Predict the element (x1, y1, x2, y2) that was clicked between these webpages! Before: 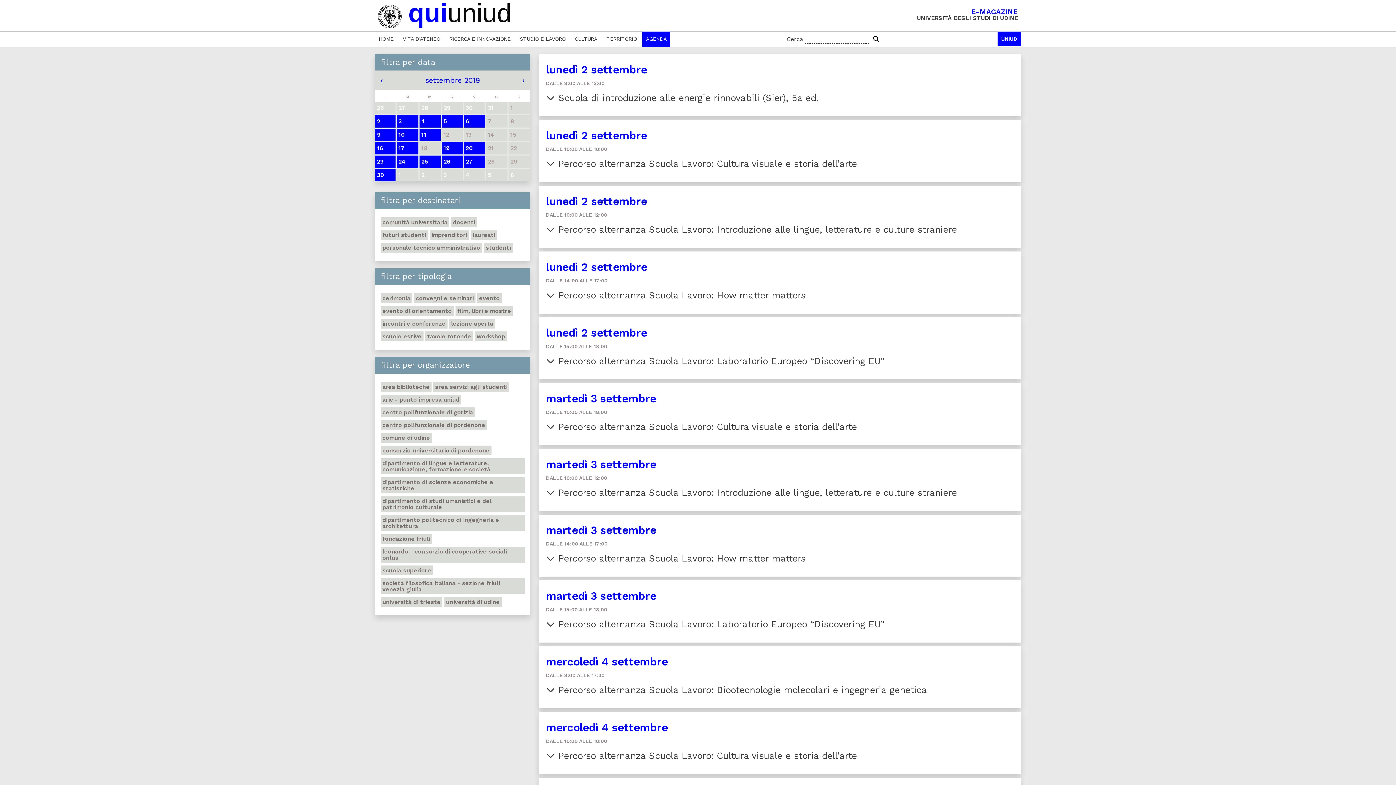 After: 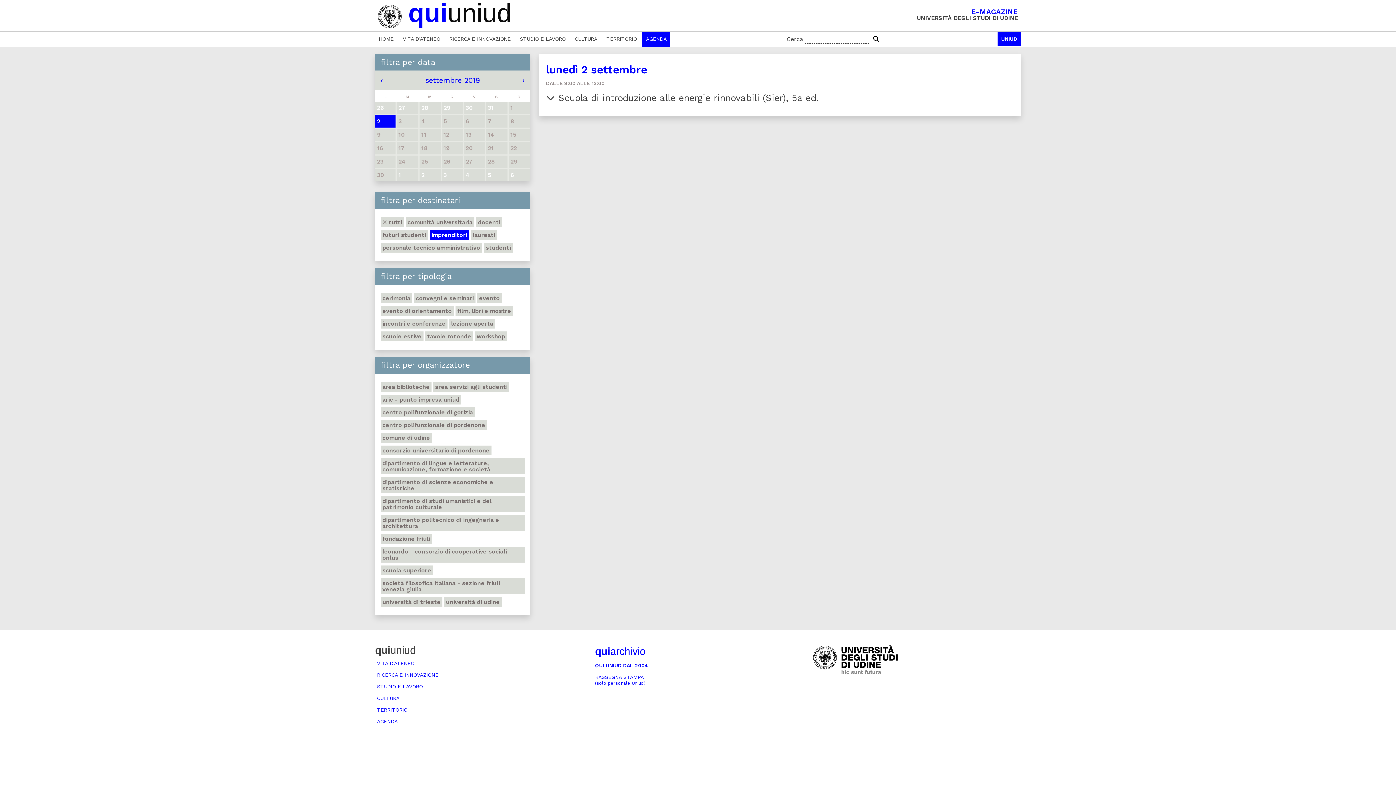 Action: label: imprenditori bbox: (429, 230, 469, 240)